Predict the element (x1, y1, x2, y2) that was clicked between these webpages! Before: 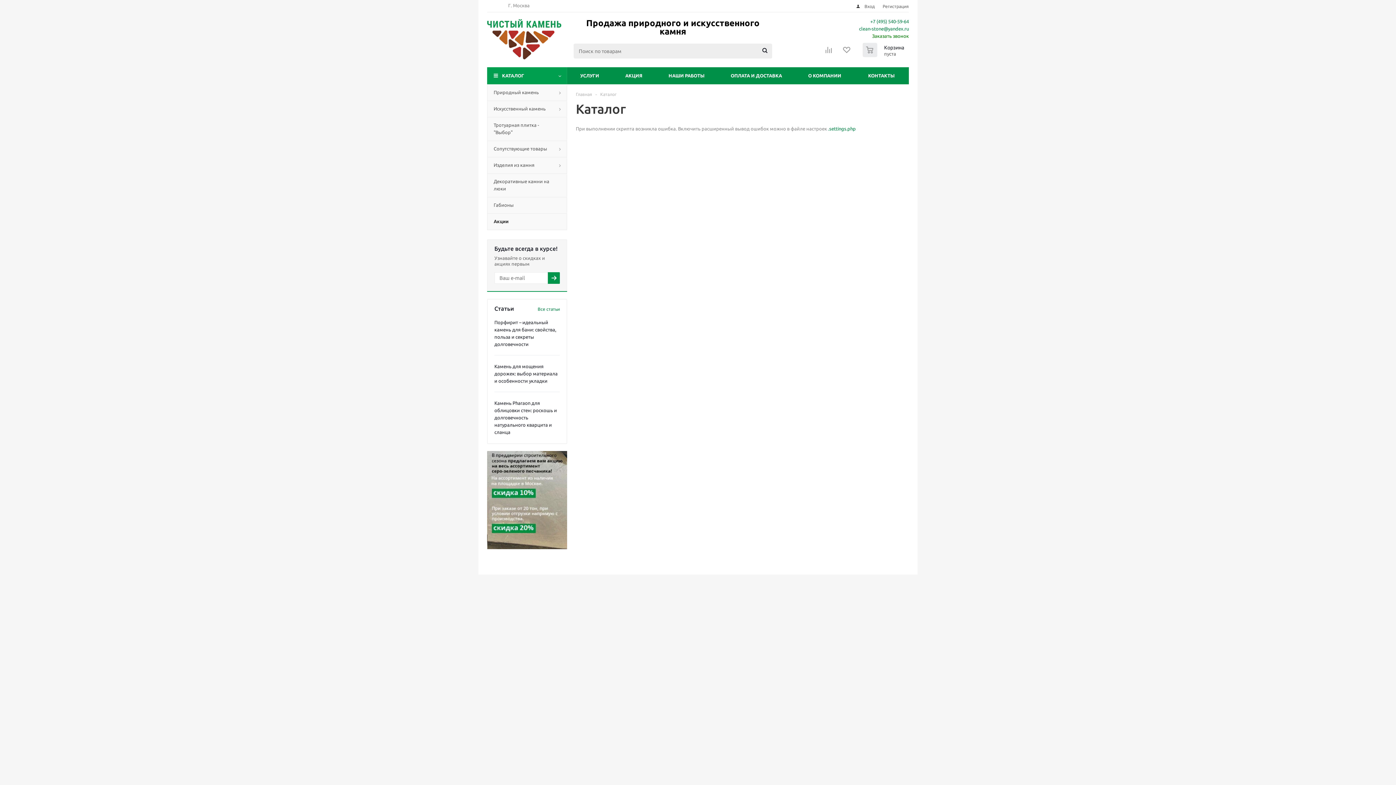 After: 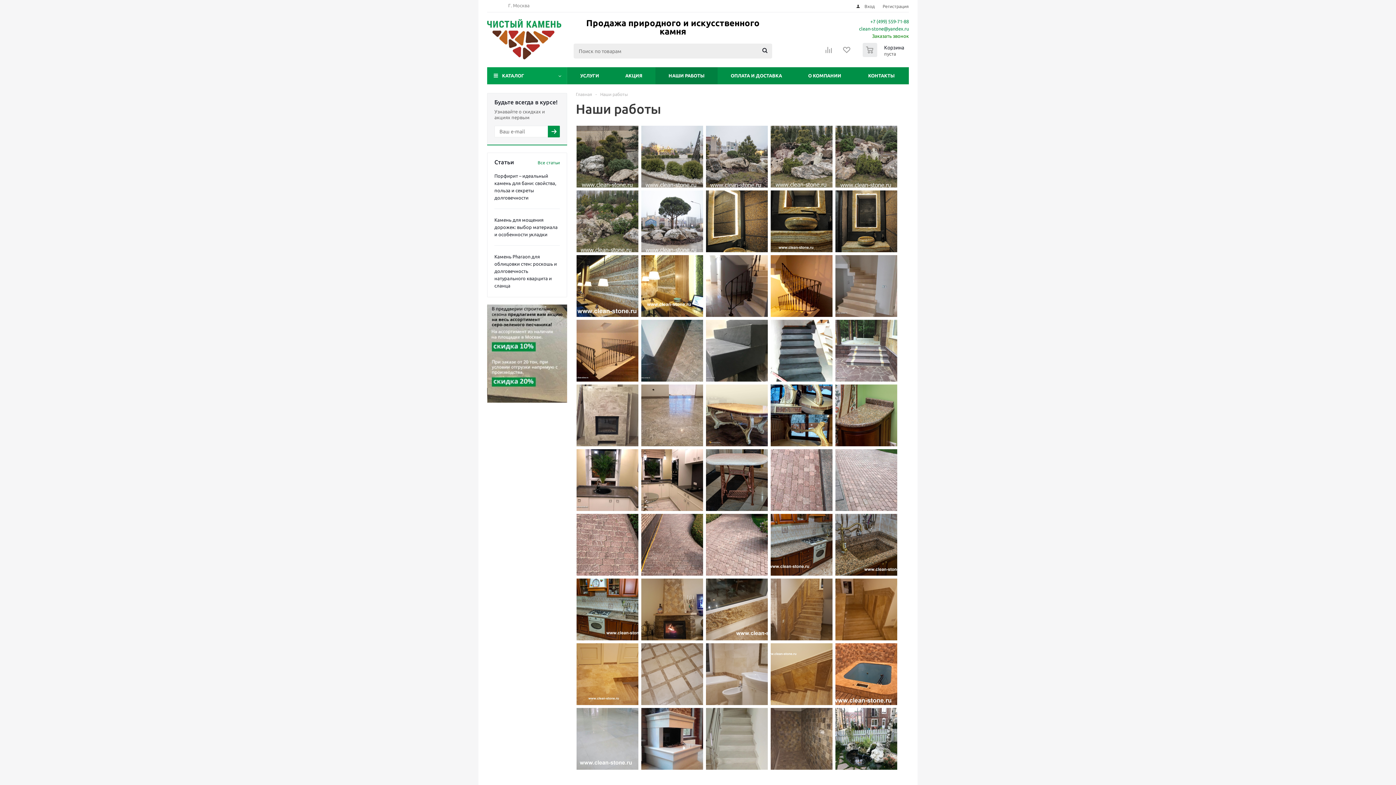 Action: label: НАШИ РАБОТЫ bbox: (655, 67, 717, 84)